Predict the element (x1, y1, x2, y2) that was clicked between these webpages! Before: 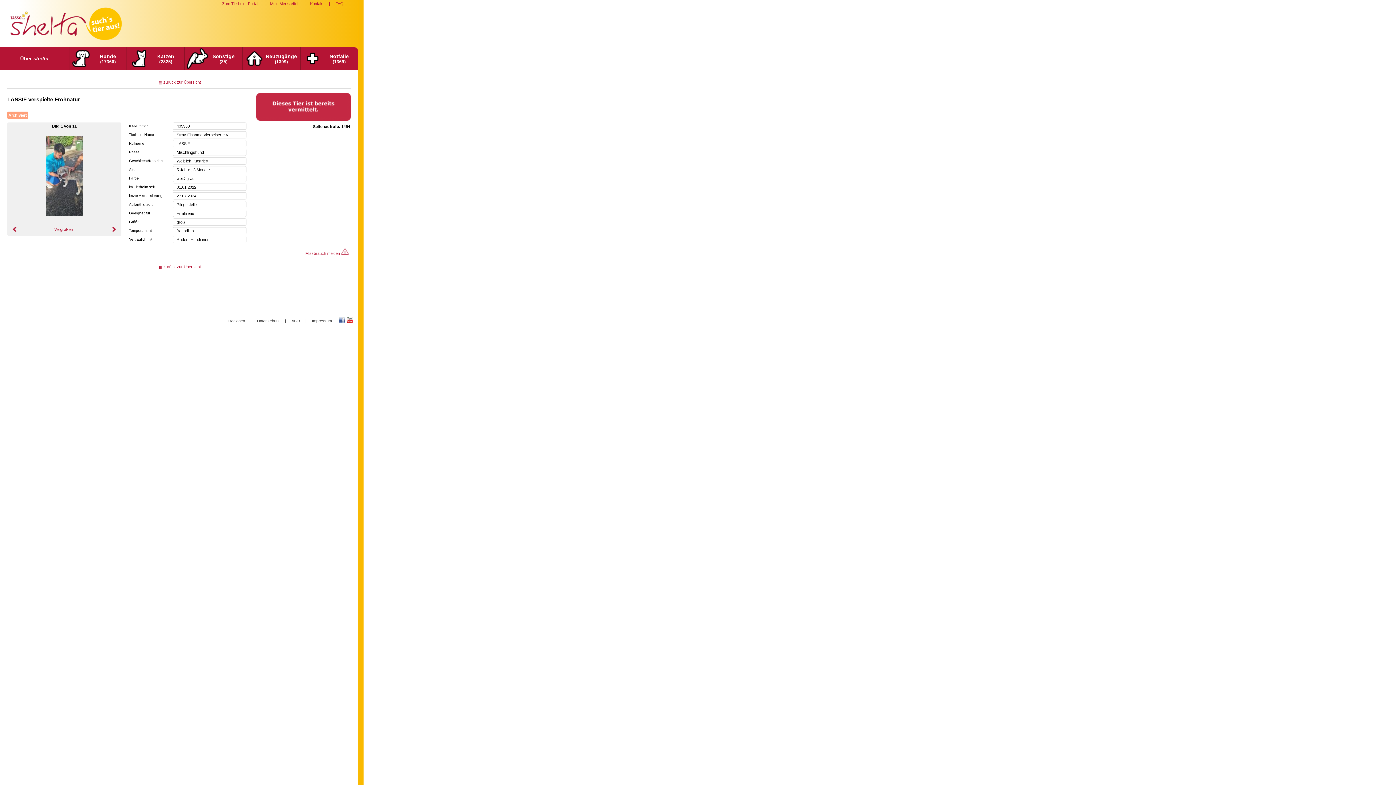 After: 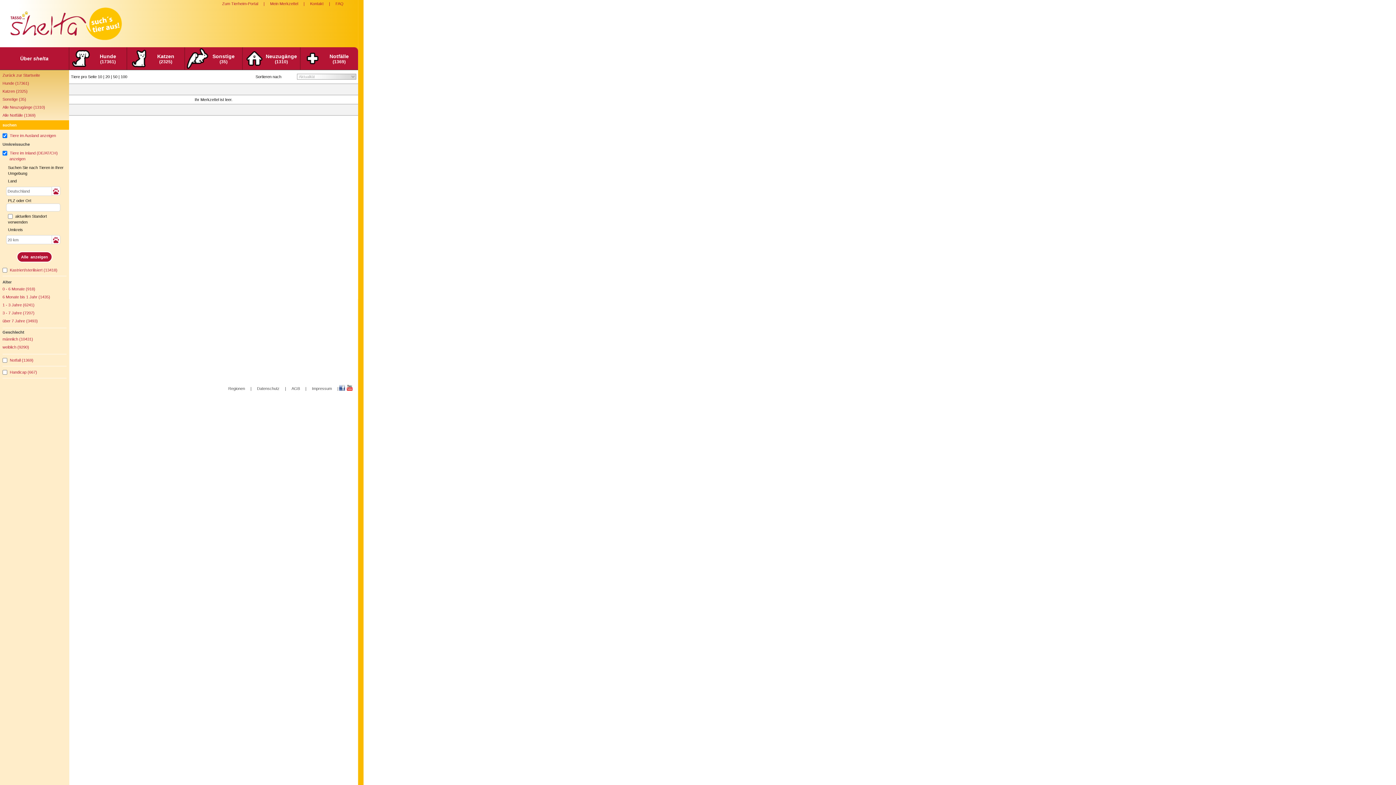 Action: label: Mein Merkzettel bbox: (264, 1, 303, 5)